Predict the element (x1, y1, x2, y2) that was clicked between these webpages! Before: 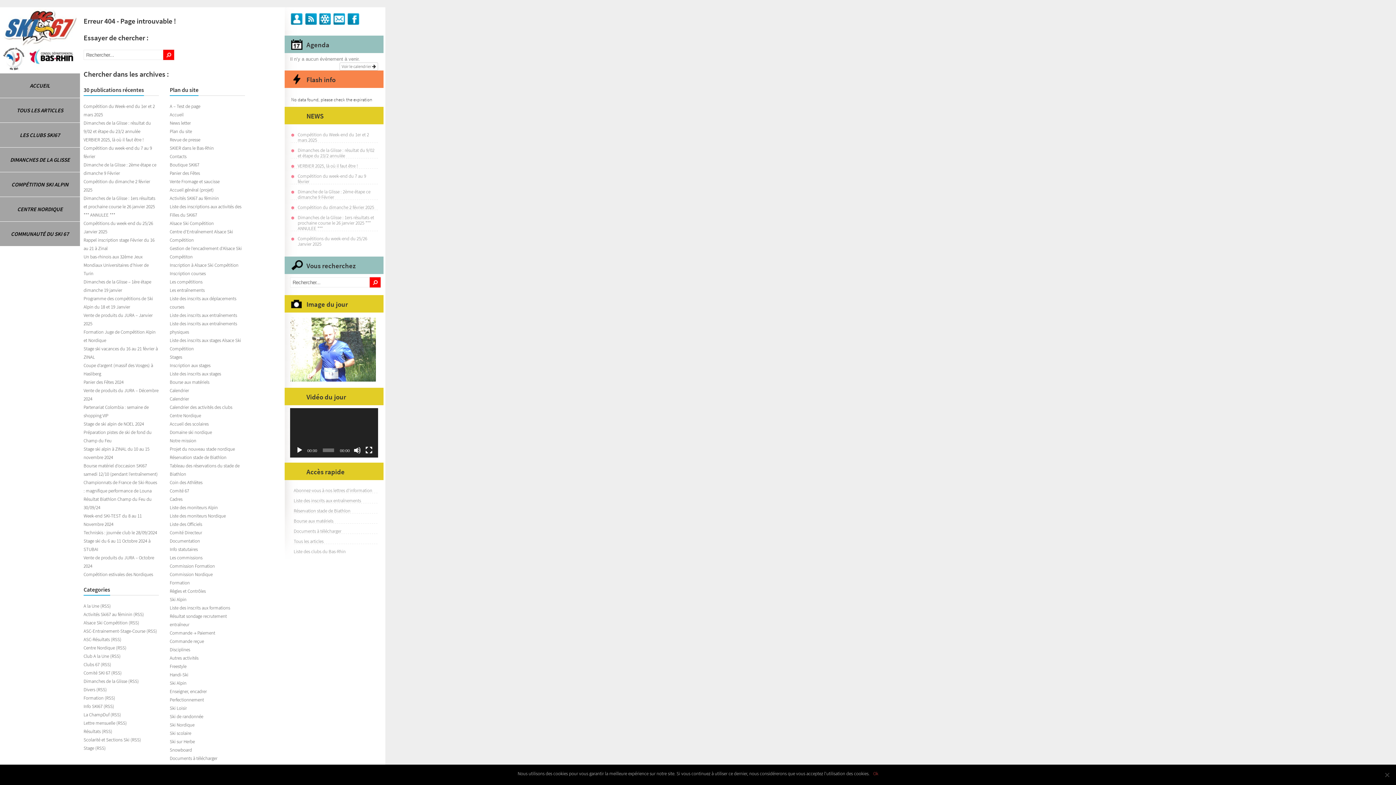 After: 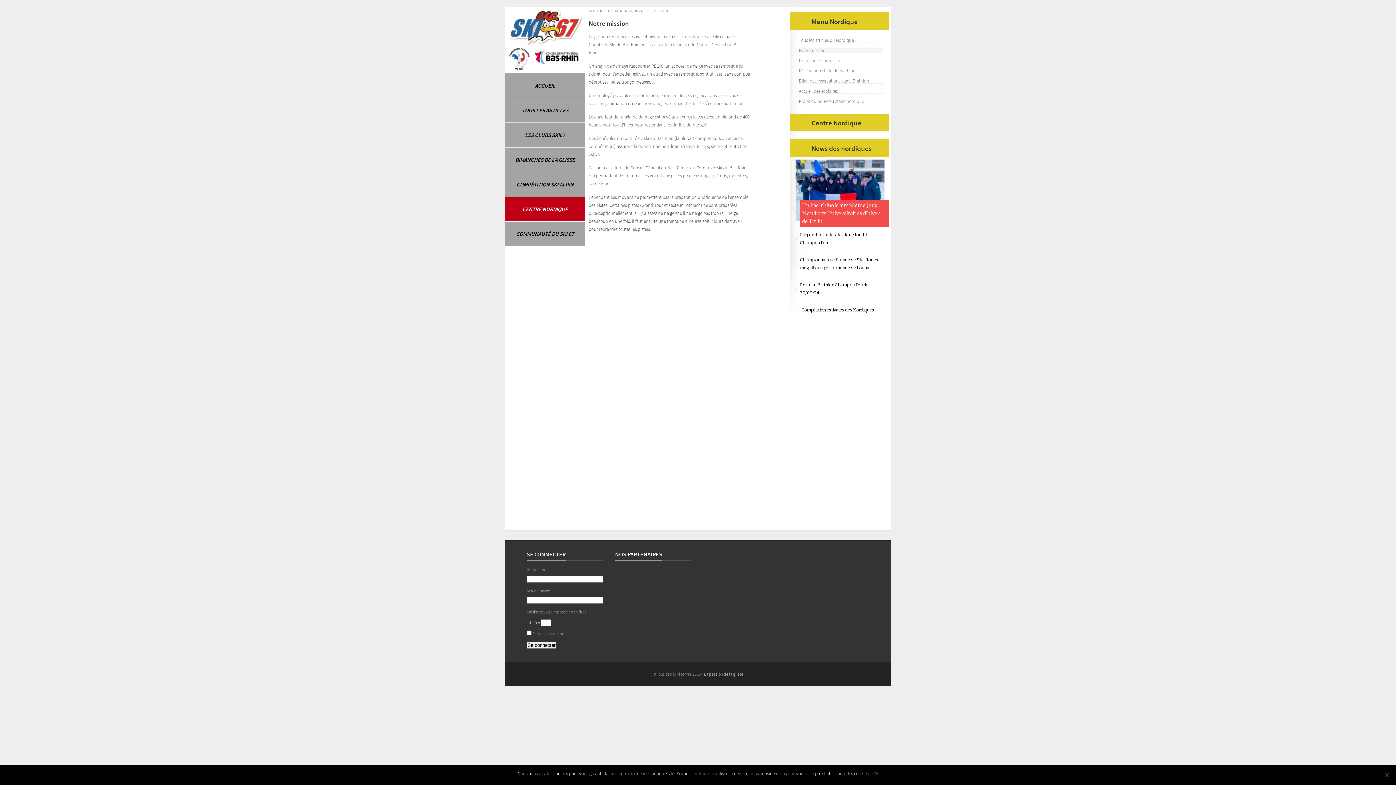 Action: label: Notre mission bbox: (169, 437, 196, 444)